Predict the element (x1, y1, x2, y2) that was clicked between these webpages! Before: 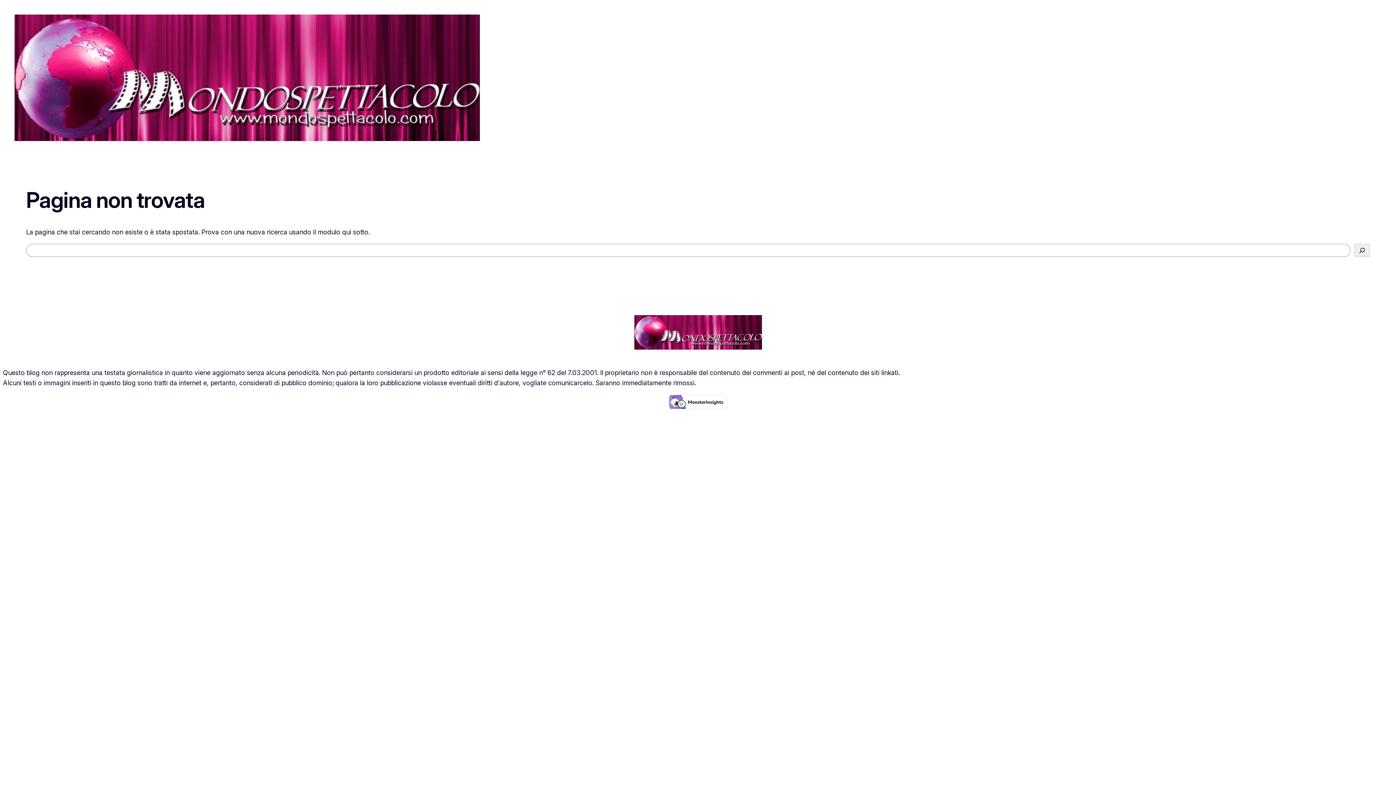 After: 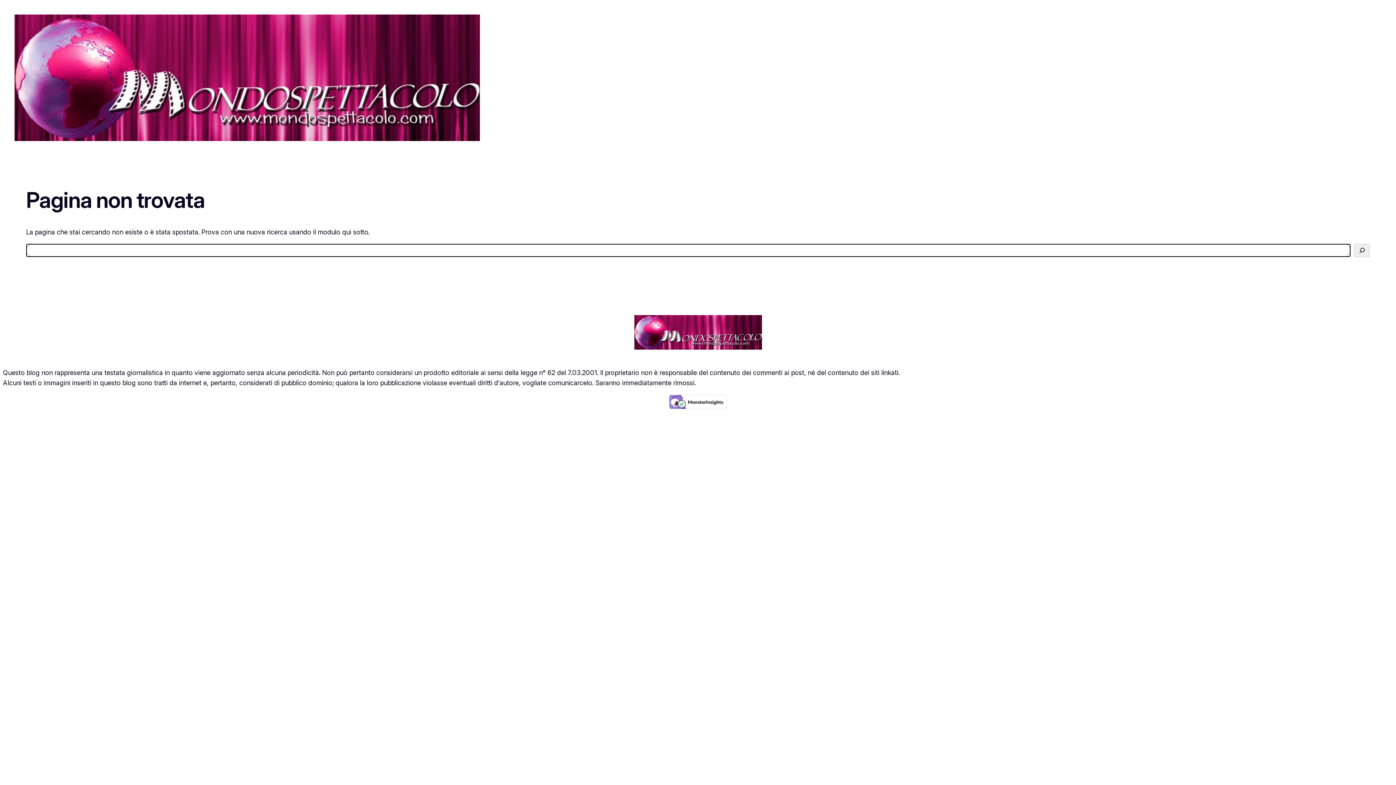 Action: bbox: (1354, 243, 1370, 257) label: Cerca